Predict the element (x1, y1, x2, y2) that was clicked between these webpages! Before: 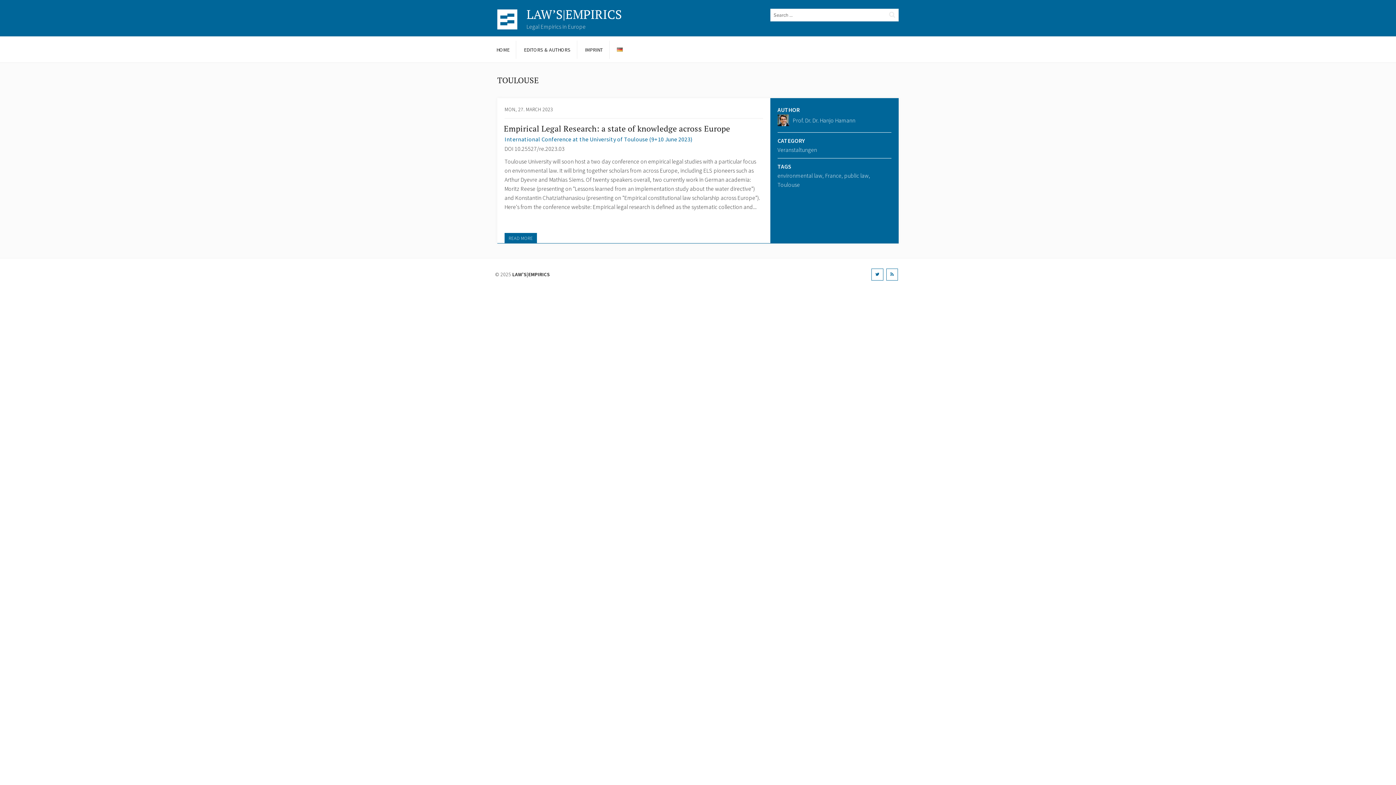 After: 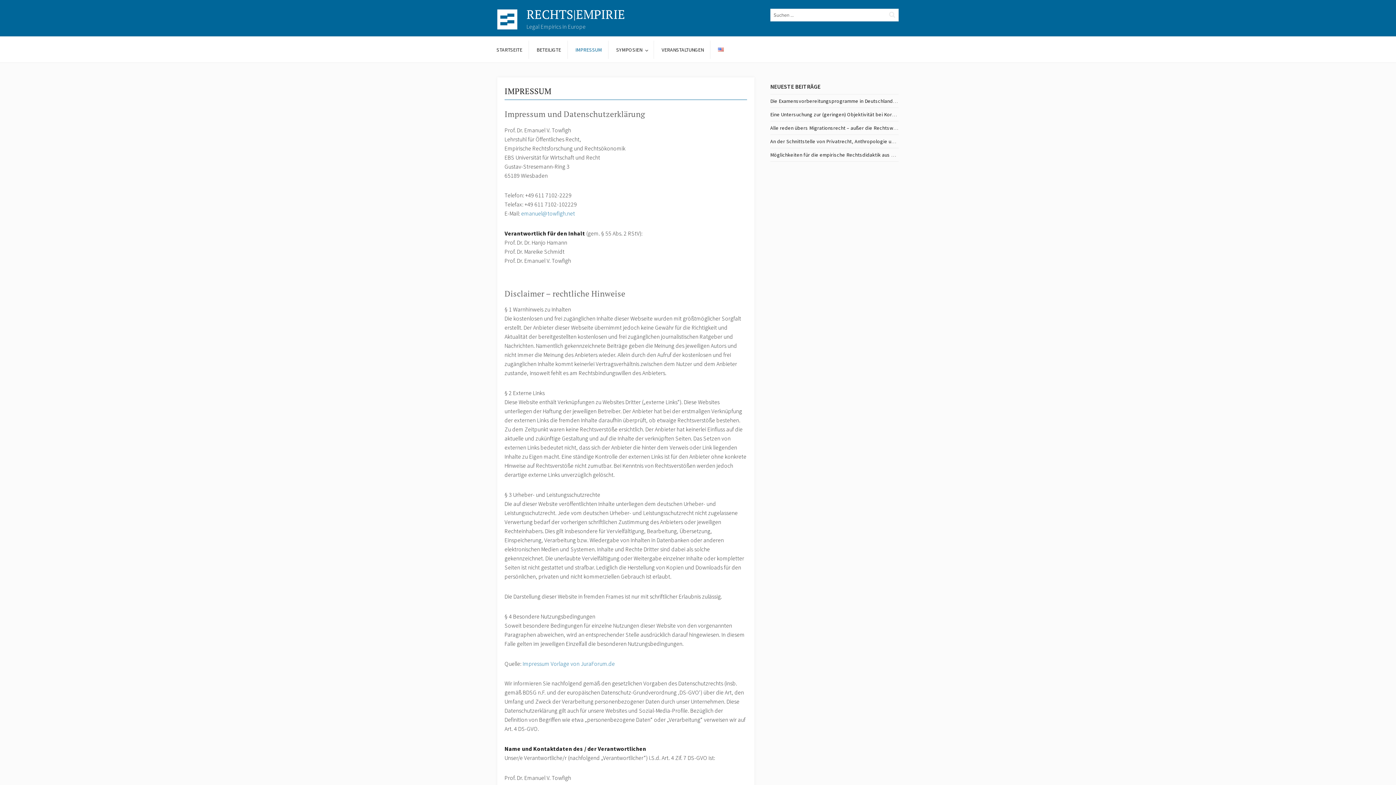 Action: label: IMPRINT bbox: (578, 40, 609, 58)